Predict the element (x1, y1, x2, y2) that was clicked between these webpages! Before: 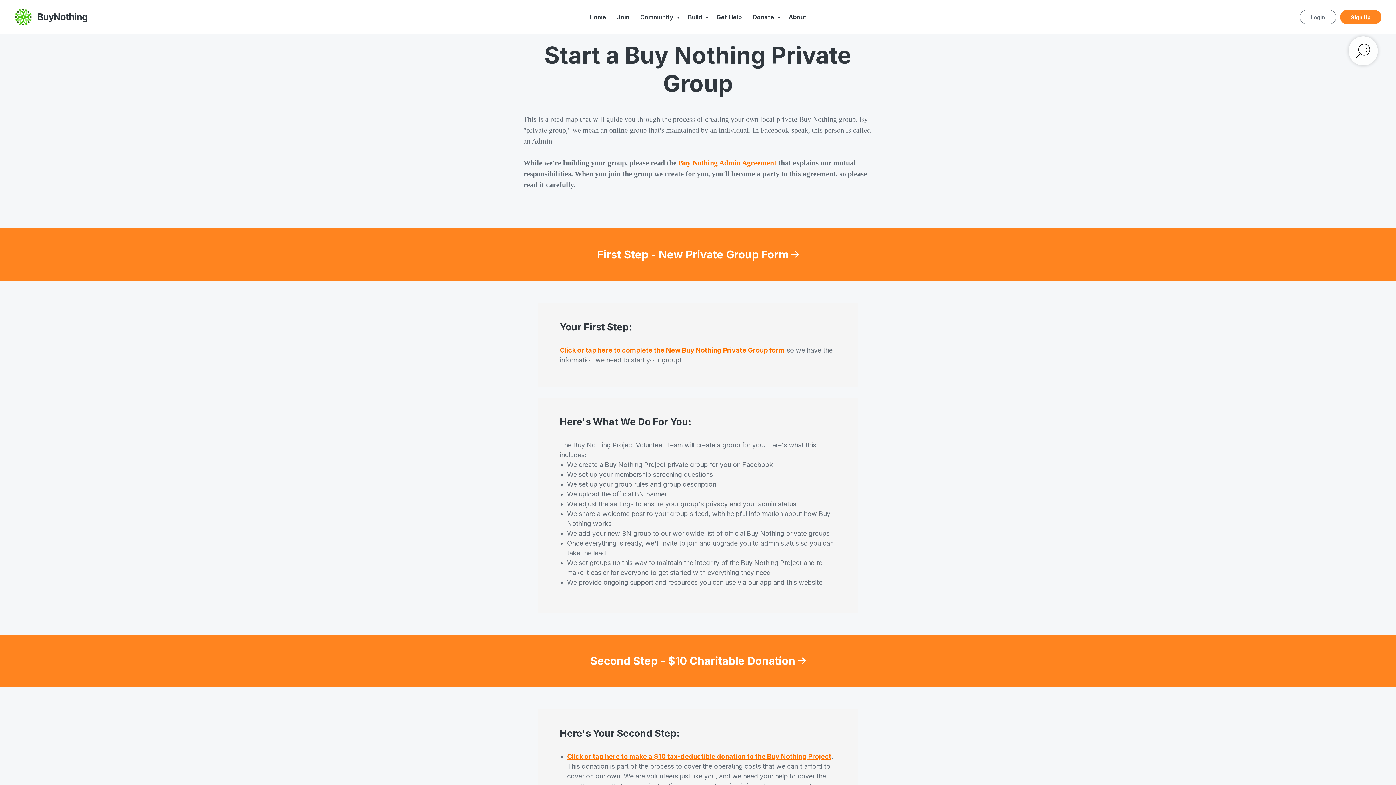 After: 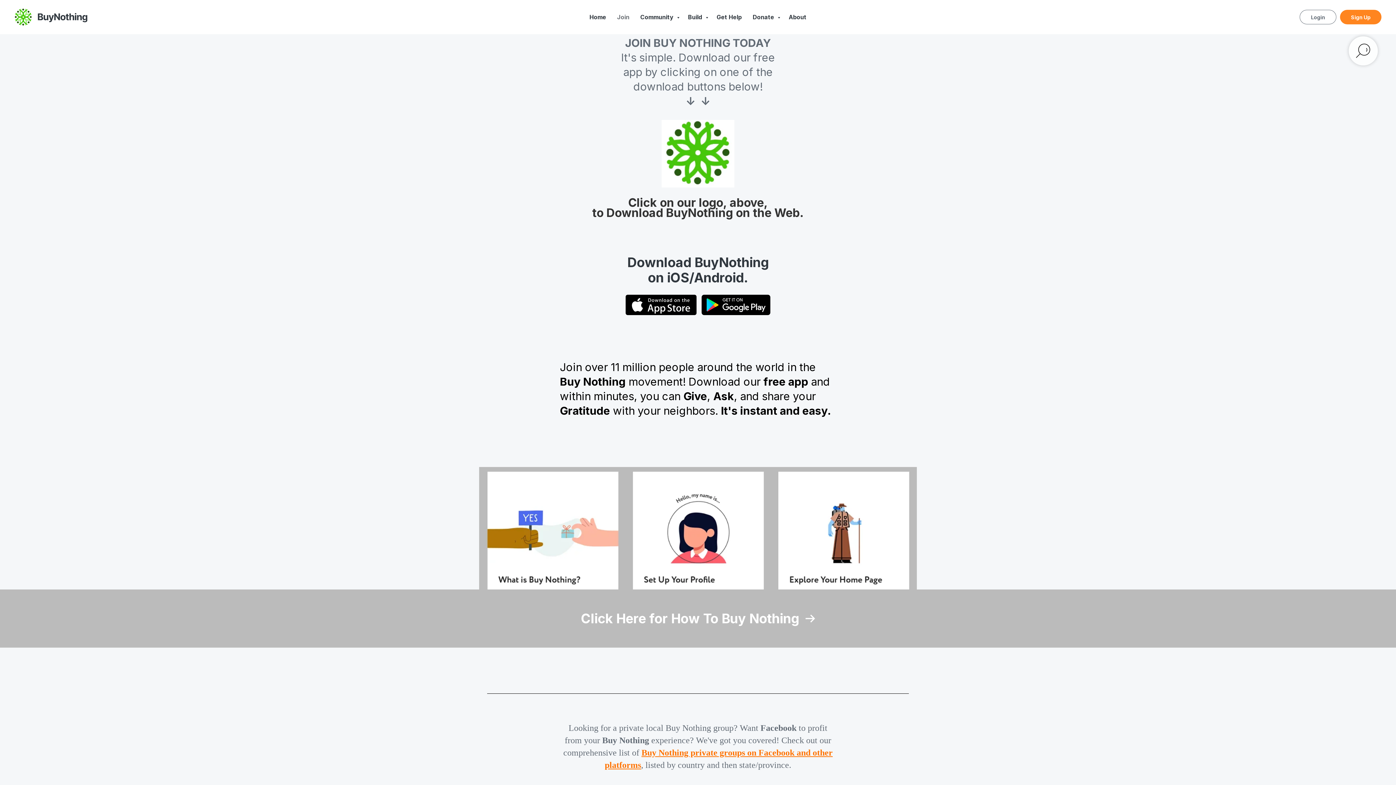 Action: label: Join bbox: (617, 13, 630, 20)